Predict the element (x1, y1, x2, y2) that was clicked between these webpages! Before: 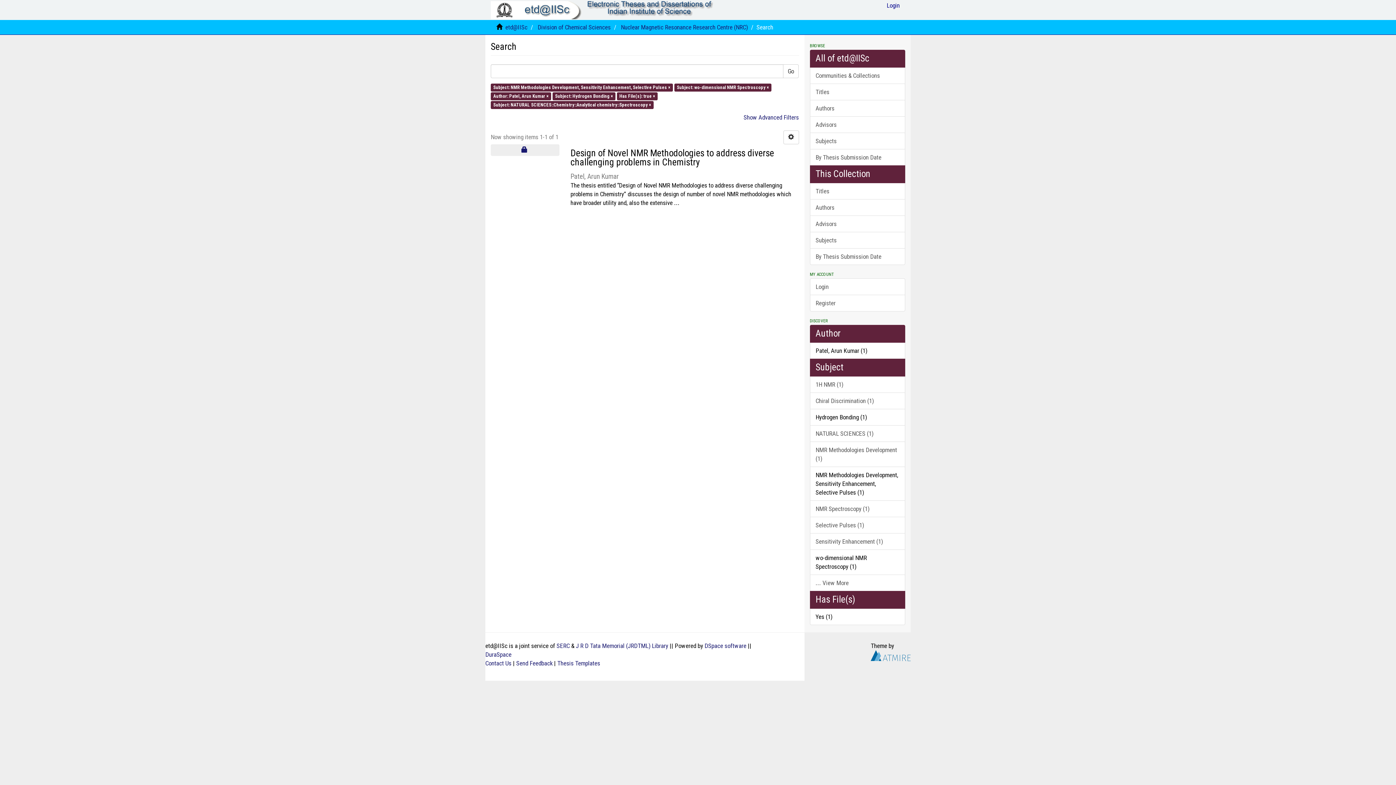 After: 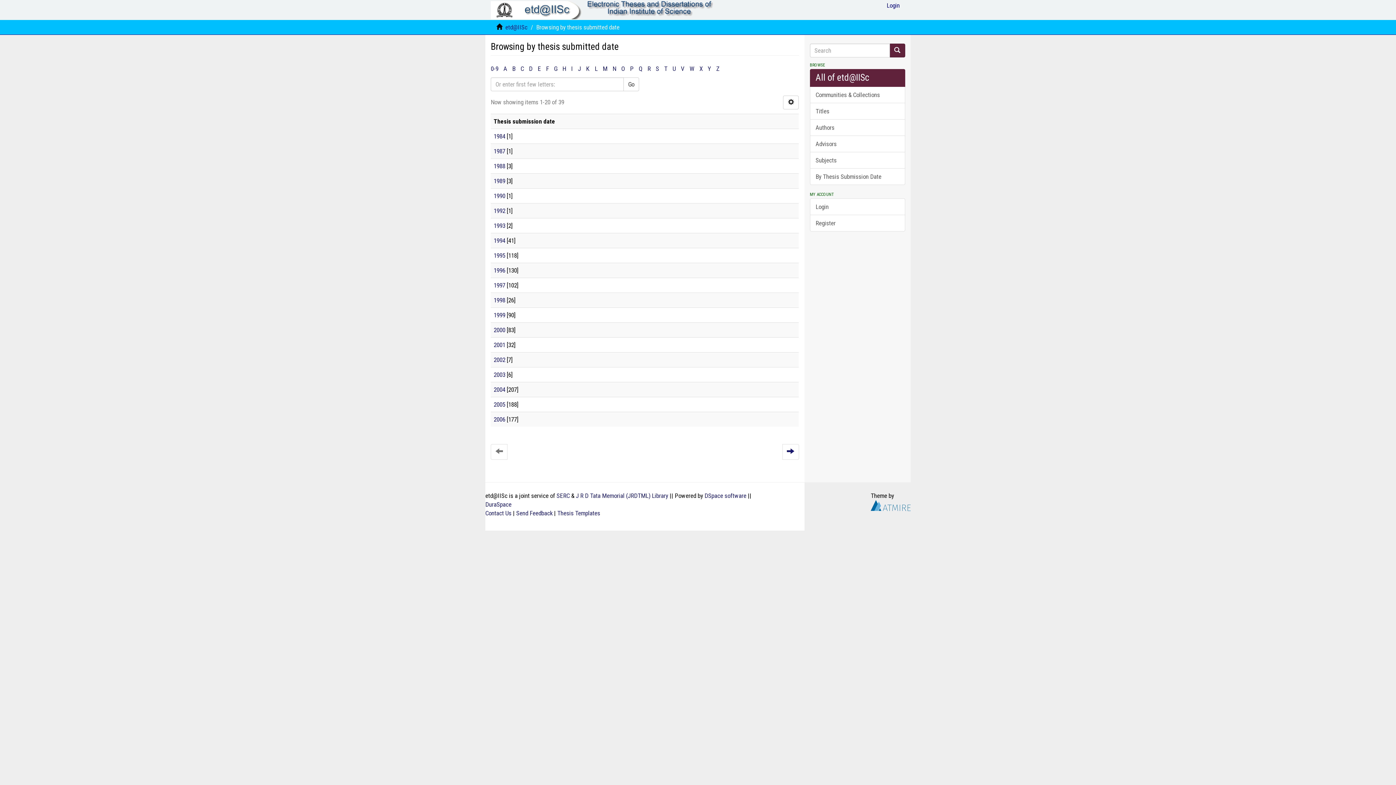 Action: bbox: (810, 149, 905, 165) label: By Thesis Submission Date